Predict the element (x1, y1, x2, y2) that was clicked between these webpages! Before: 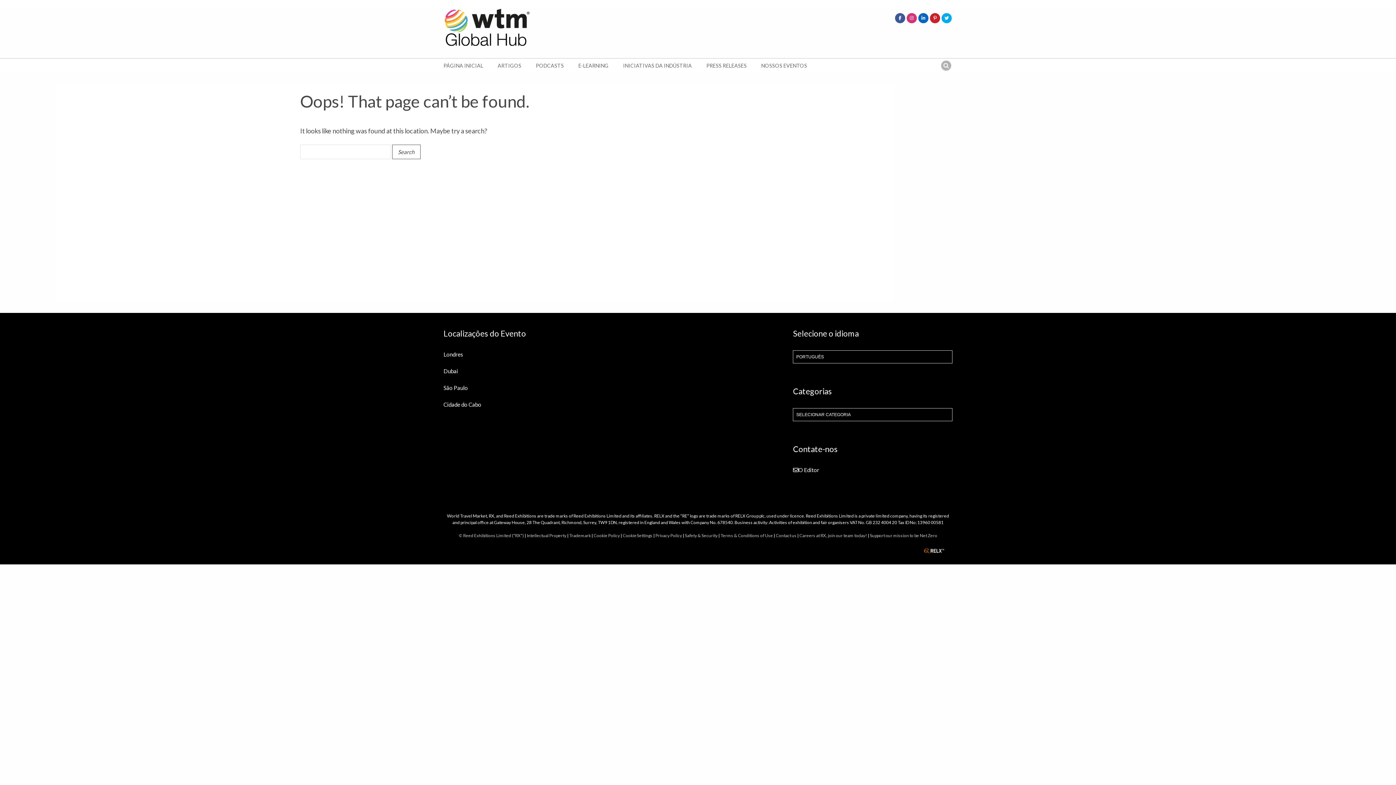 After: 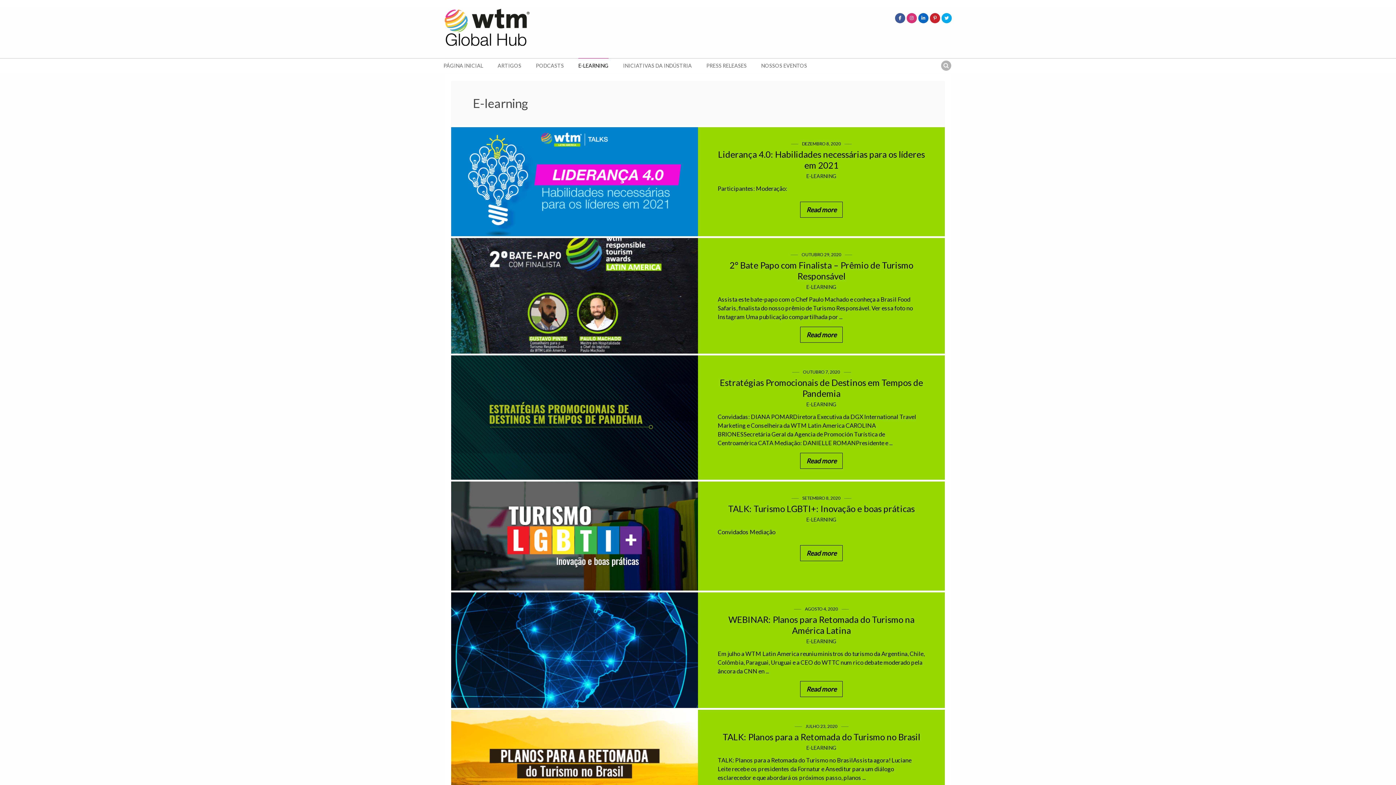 Action: label: E-LEARNING bbox: (578, 58, 608, 73)